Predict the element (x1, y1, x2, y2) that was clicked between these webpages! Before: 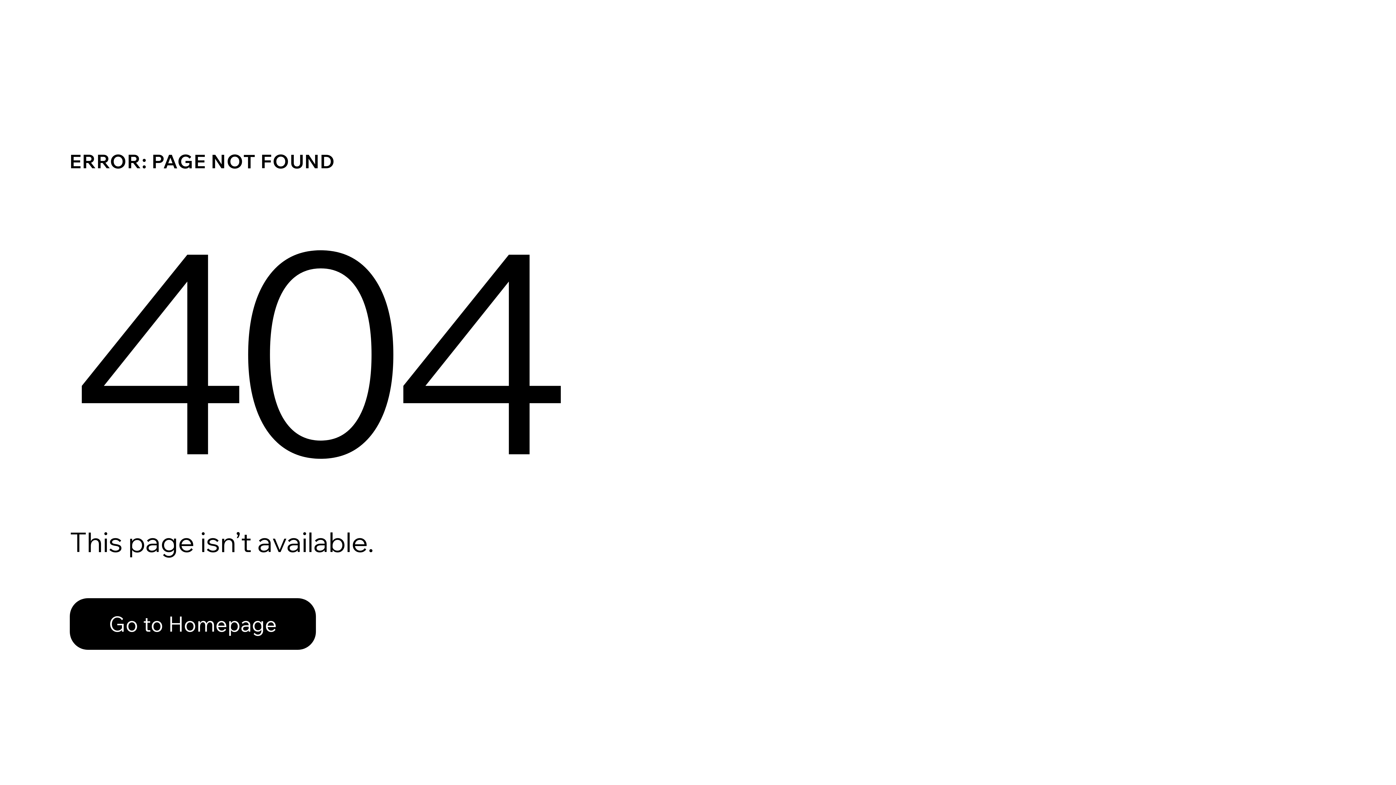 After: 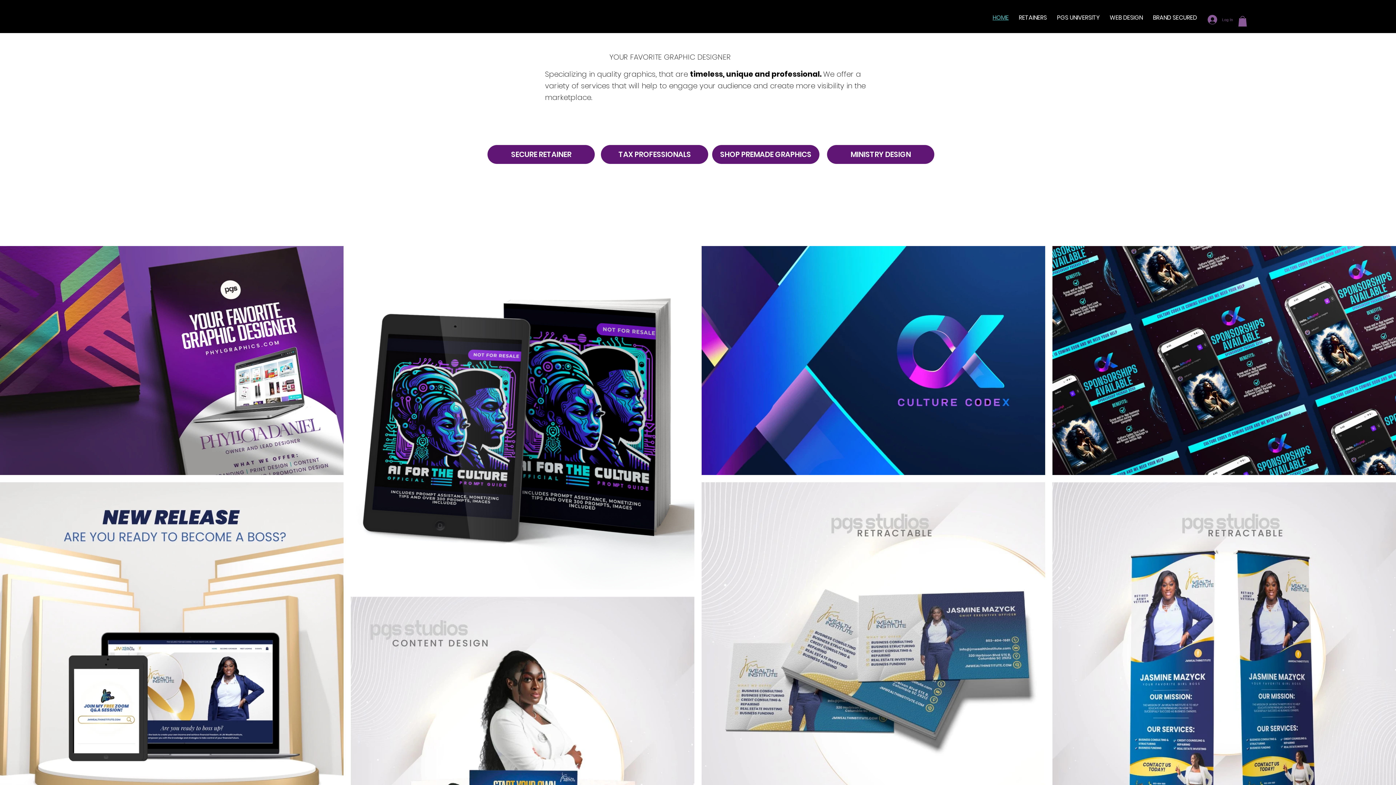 Action: bbox: (69, 582, 768, 659) label: Go to Homepage